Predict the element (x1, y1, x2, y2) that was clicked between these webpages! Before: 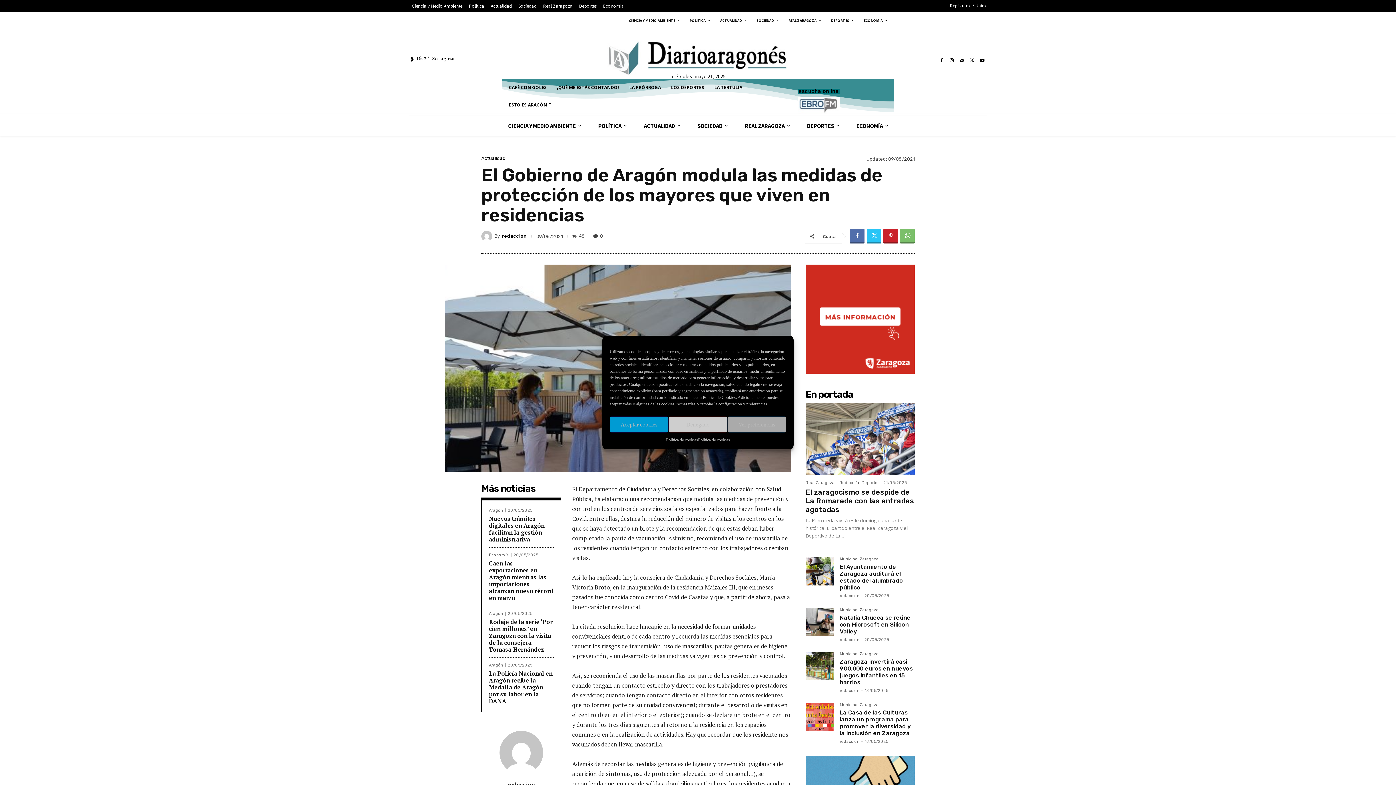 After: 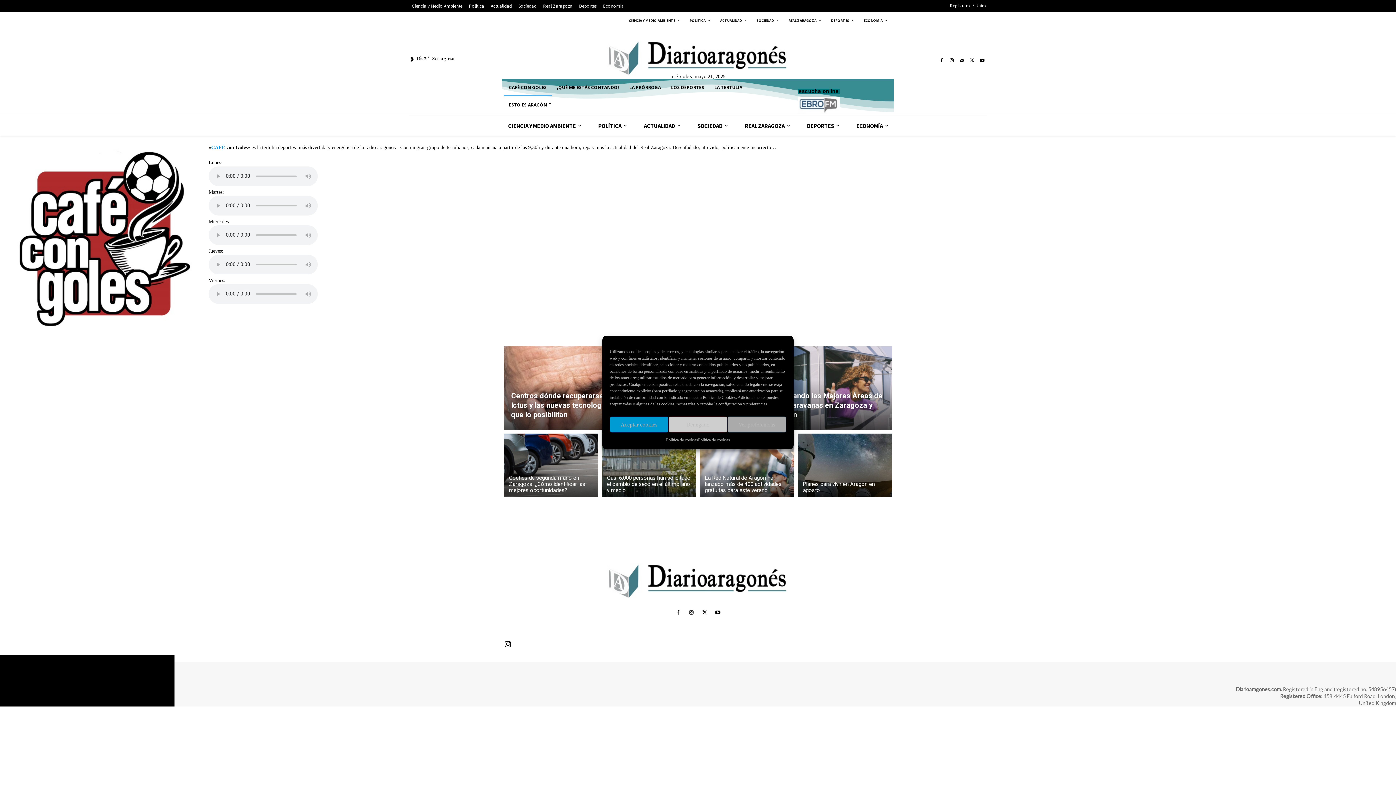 Action: label: CAFÉ CON GOLES bbox: (504, 78, 552, 96)